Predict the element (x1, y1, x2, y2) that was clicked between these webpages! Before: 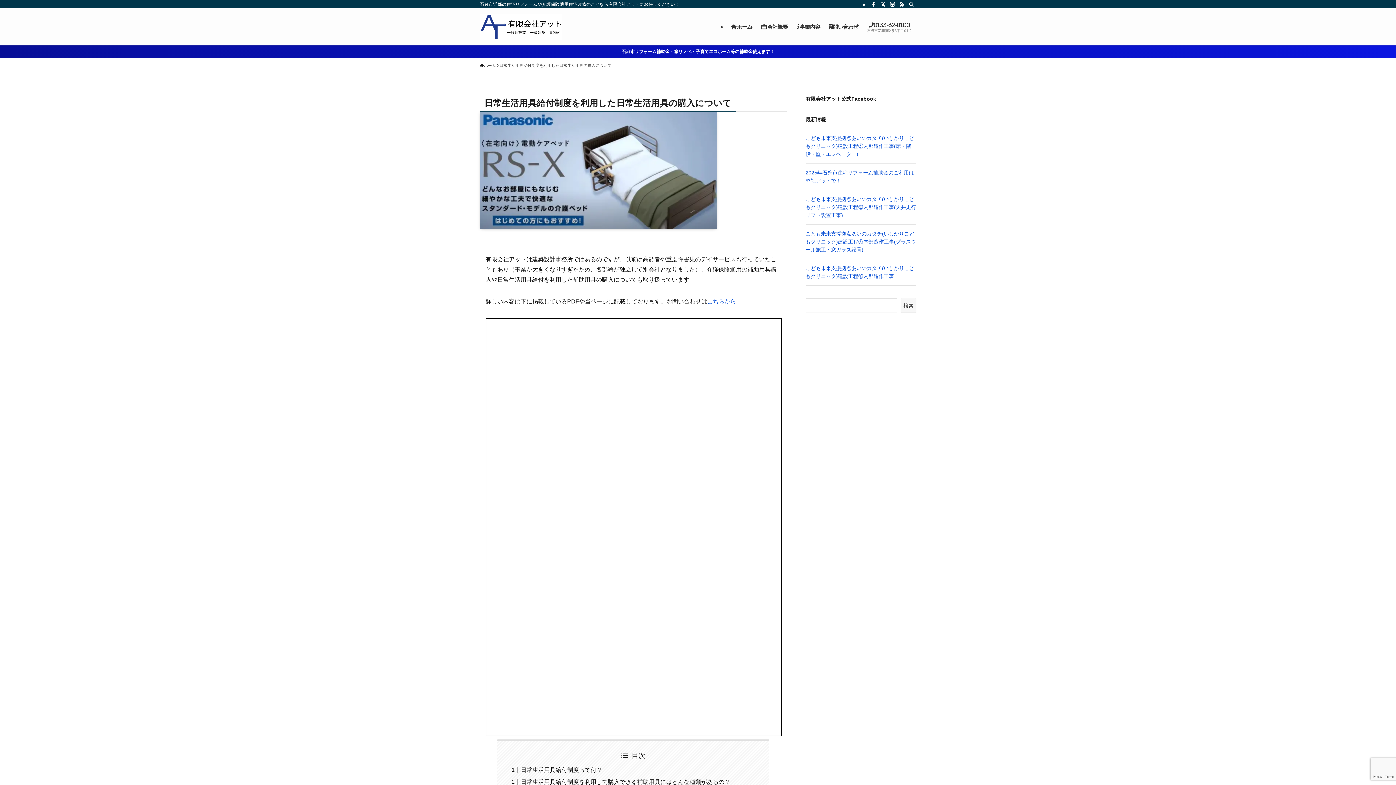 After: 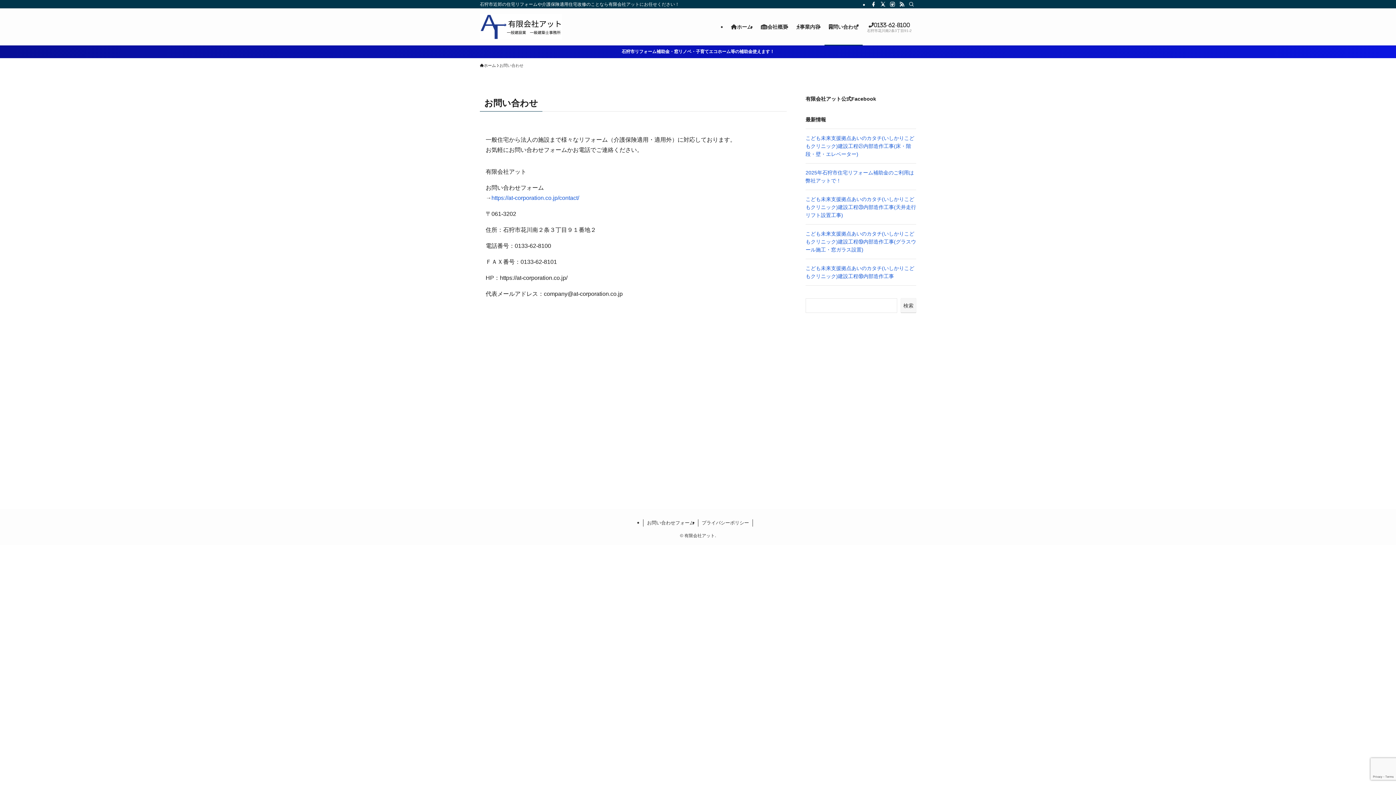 Action: label: こちらから bbox: (707, 298, 736, 304)